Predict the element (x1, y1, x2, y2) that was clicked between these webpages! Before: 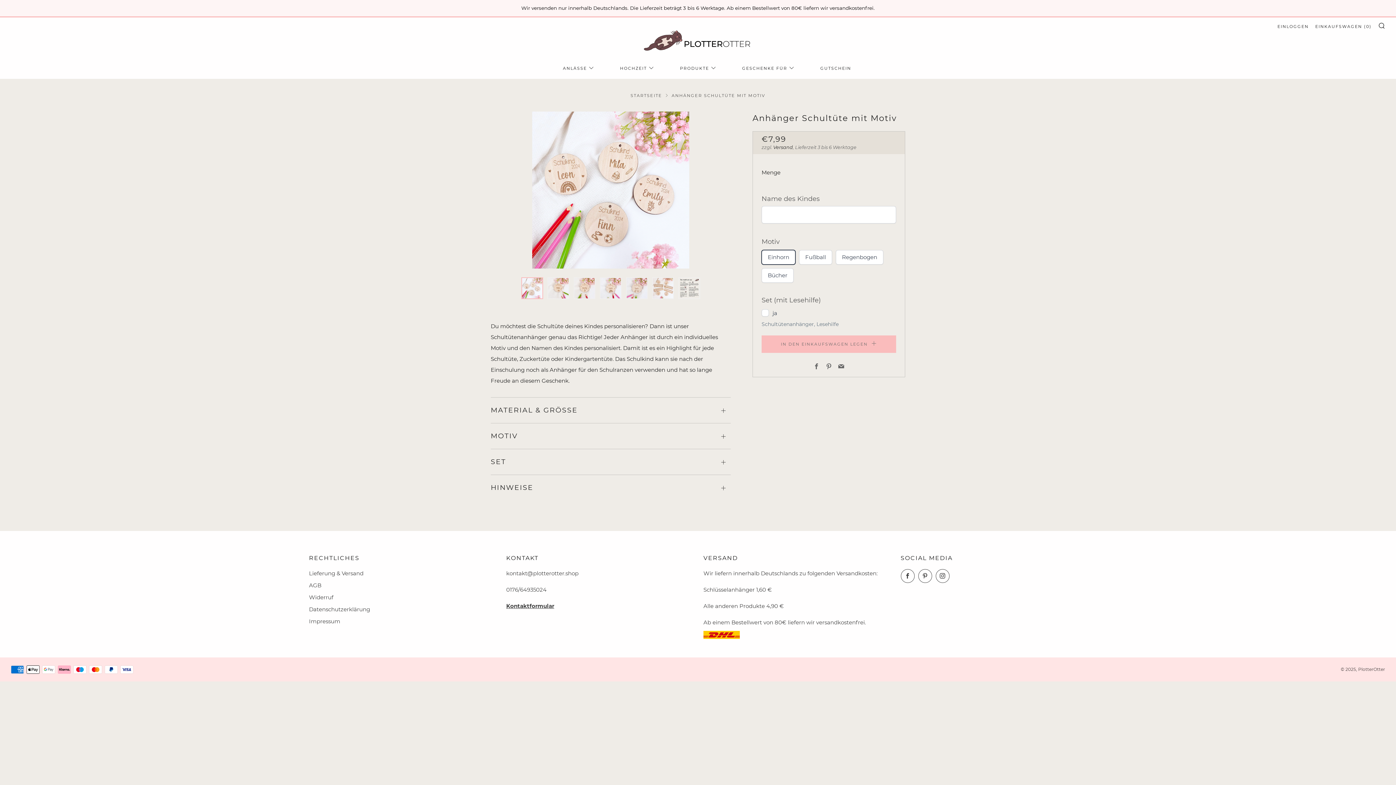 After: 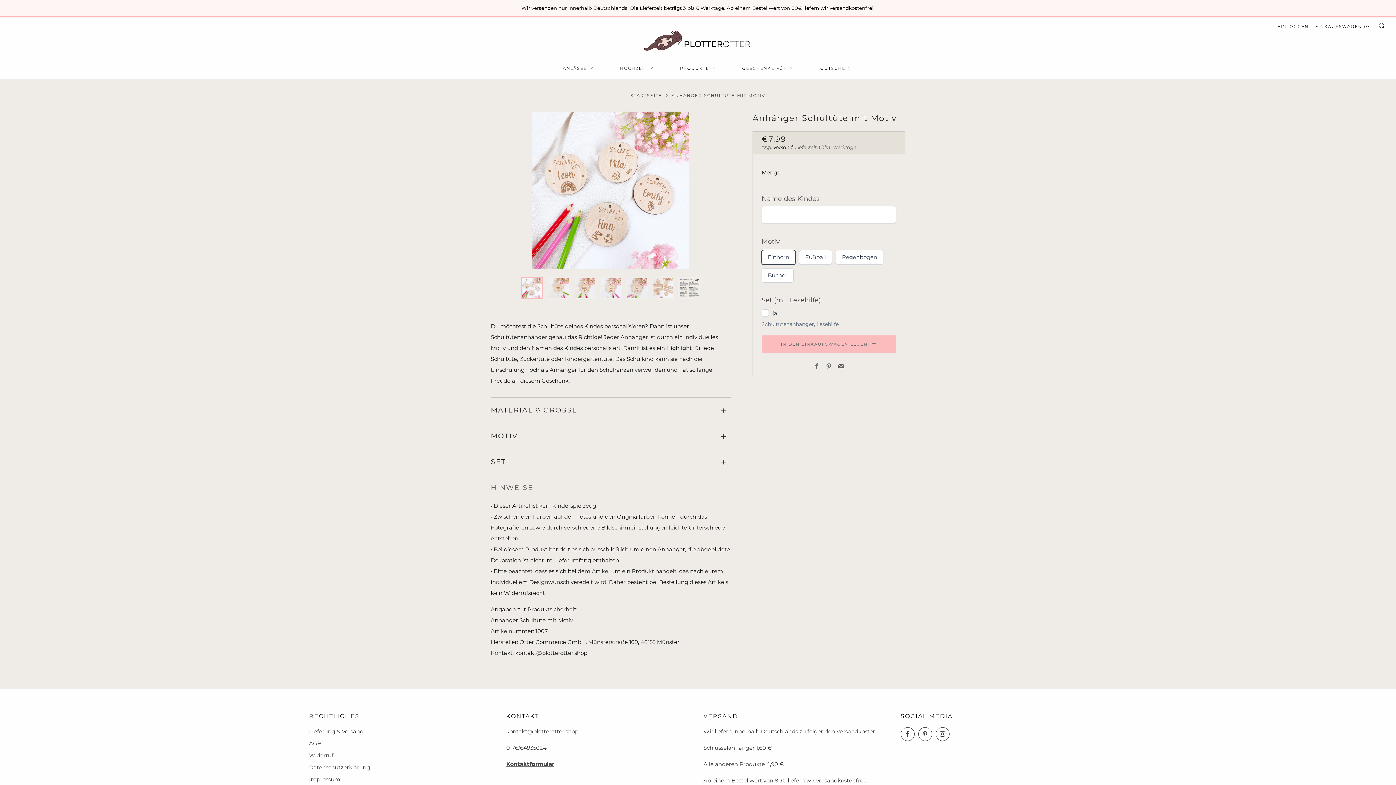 Action: bbox: (490, 474, 730, 494) label: HINWEISE
Open tab